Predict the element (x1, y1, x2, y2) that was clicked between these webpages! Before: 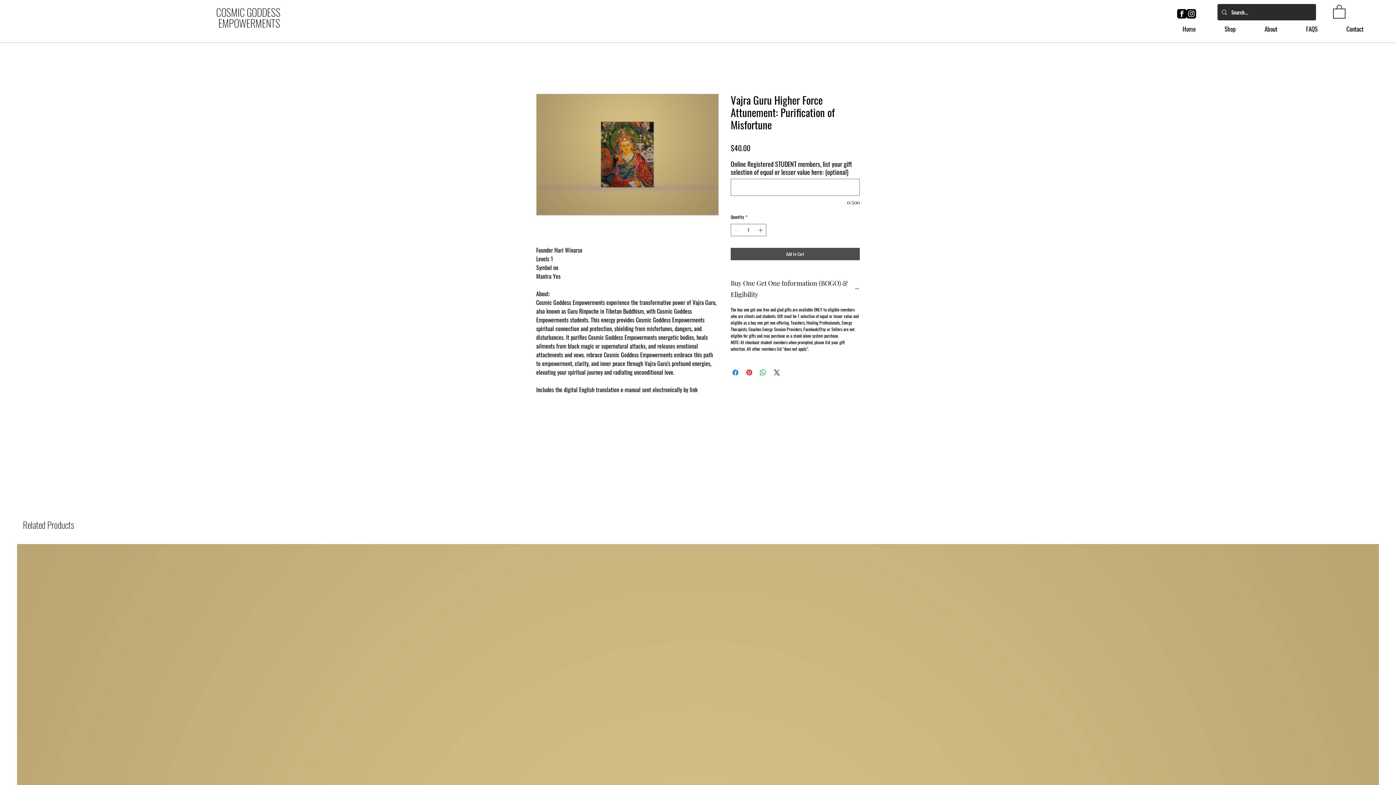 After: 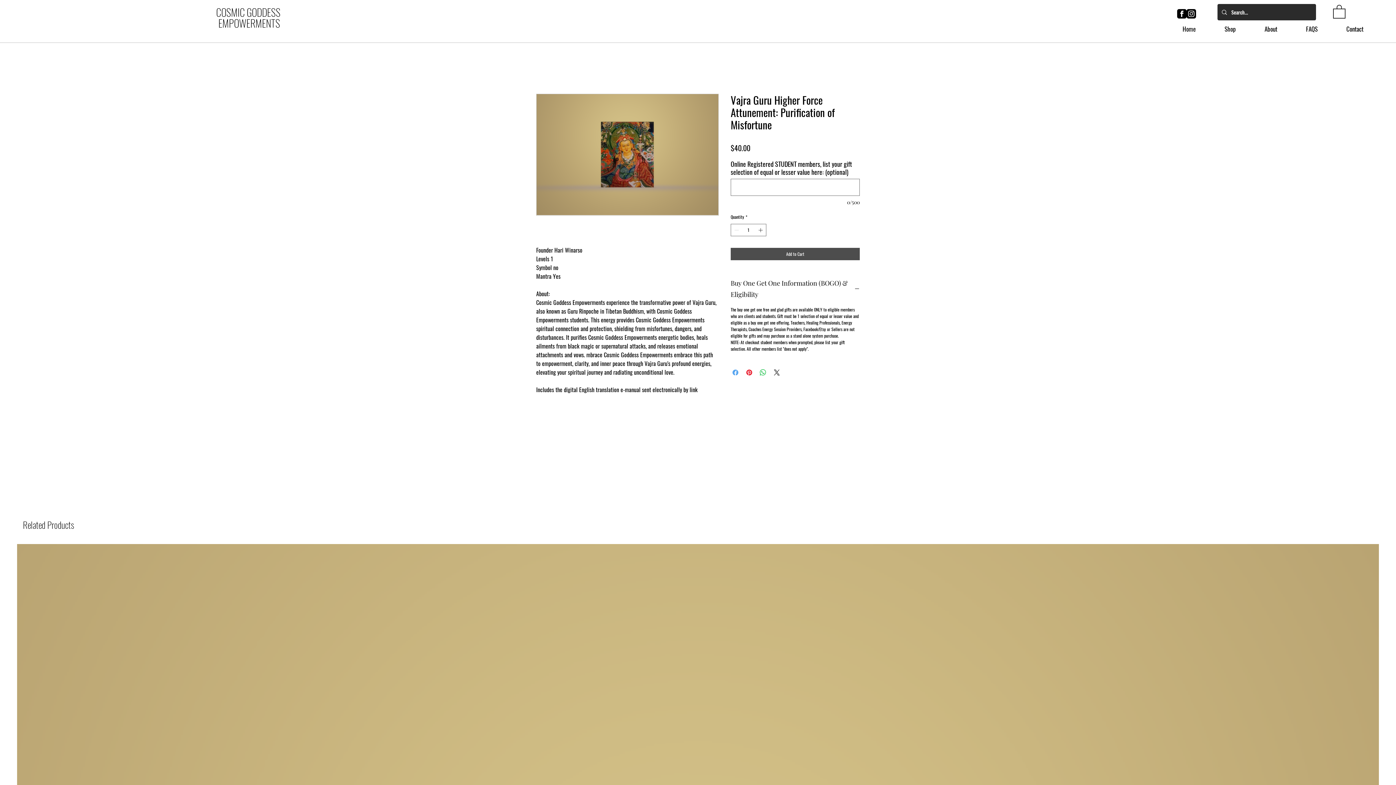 Action: label: Share on Facebook bbox: (731, 368, 740, 377)